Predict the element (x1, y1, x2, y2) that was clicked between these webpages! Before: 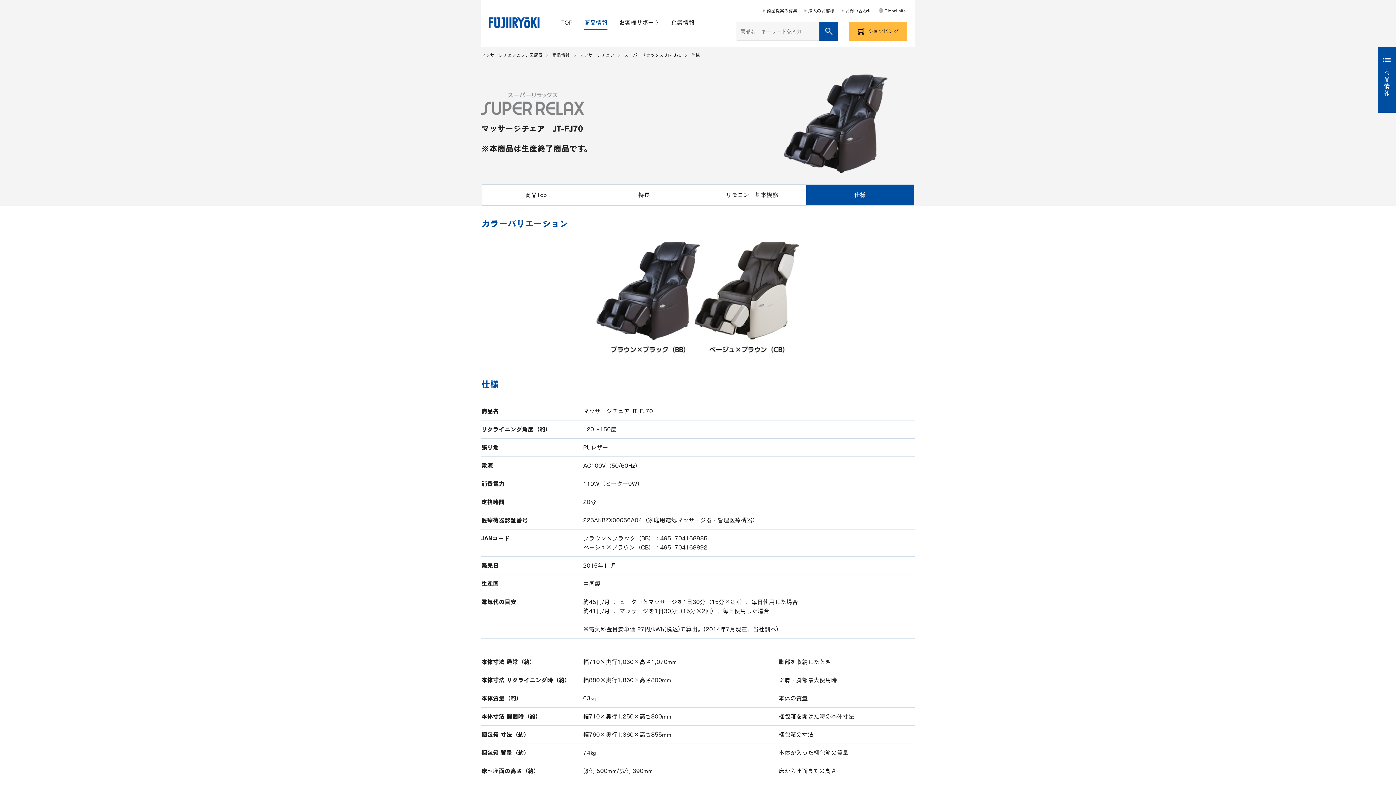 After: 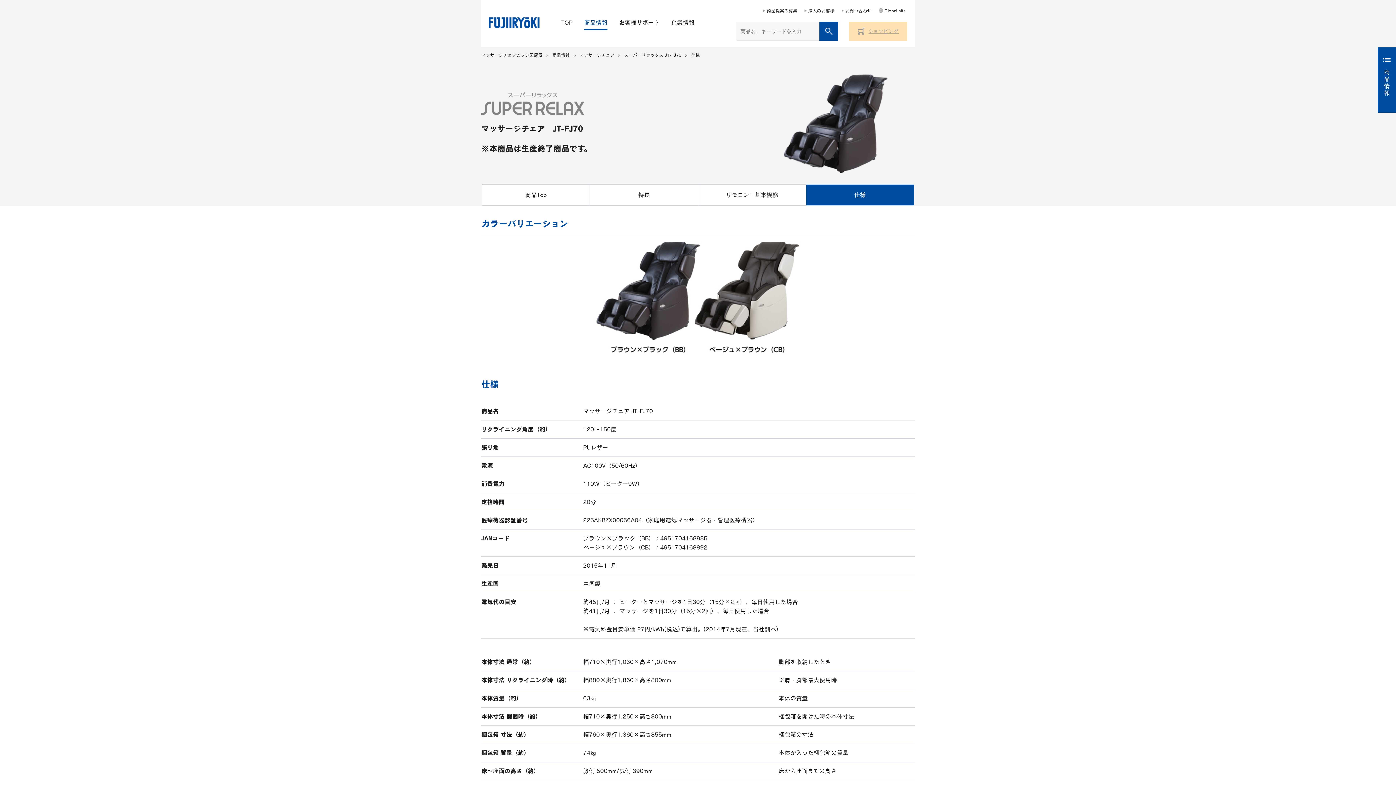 Action: label: ショッピング bbox: (849, 21, 907, 40)